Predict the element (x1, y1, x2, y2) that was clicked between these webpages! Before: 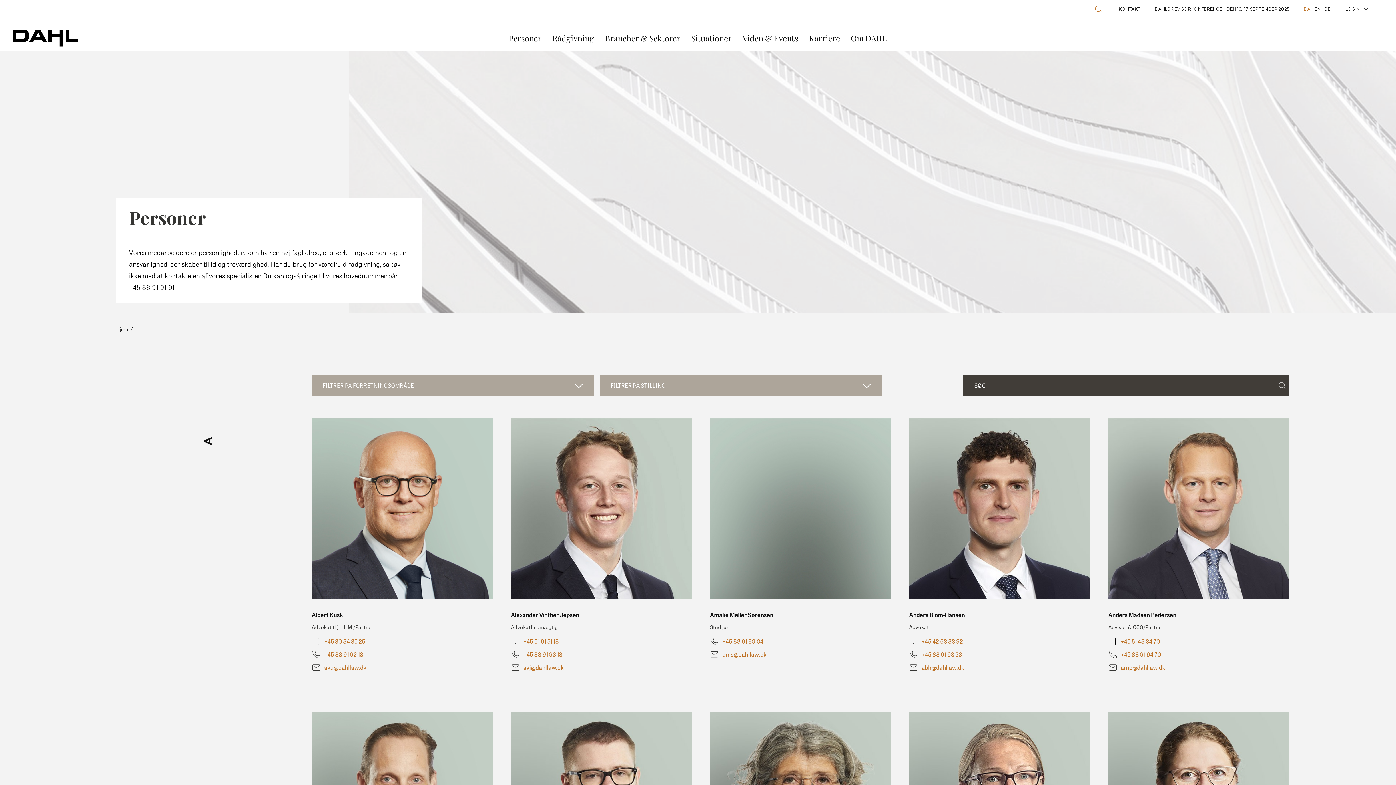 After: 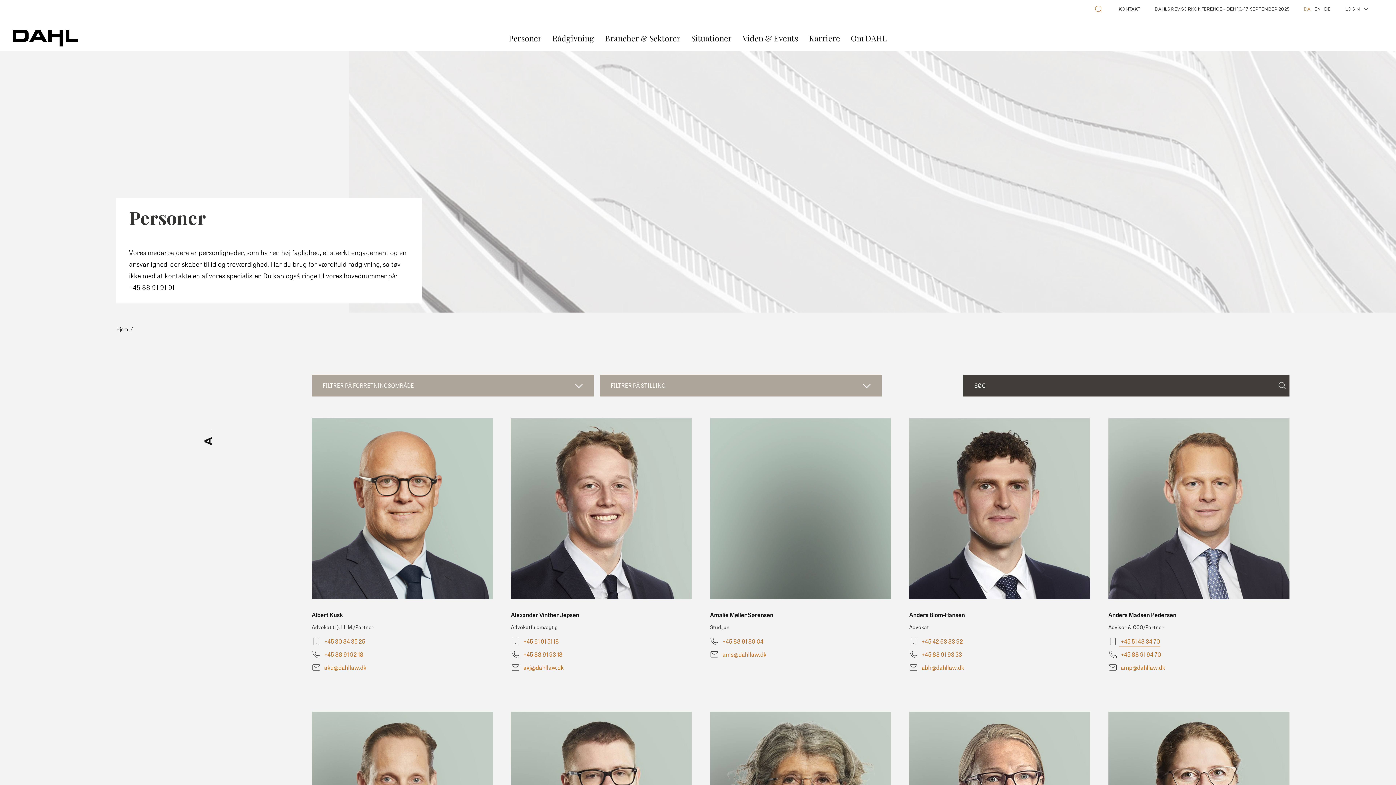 Action: label: +45 51 48 34 70 bbox: (1108, 638, 1160, 648)